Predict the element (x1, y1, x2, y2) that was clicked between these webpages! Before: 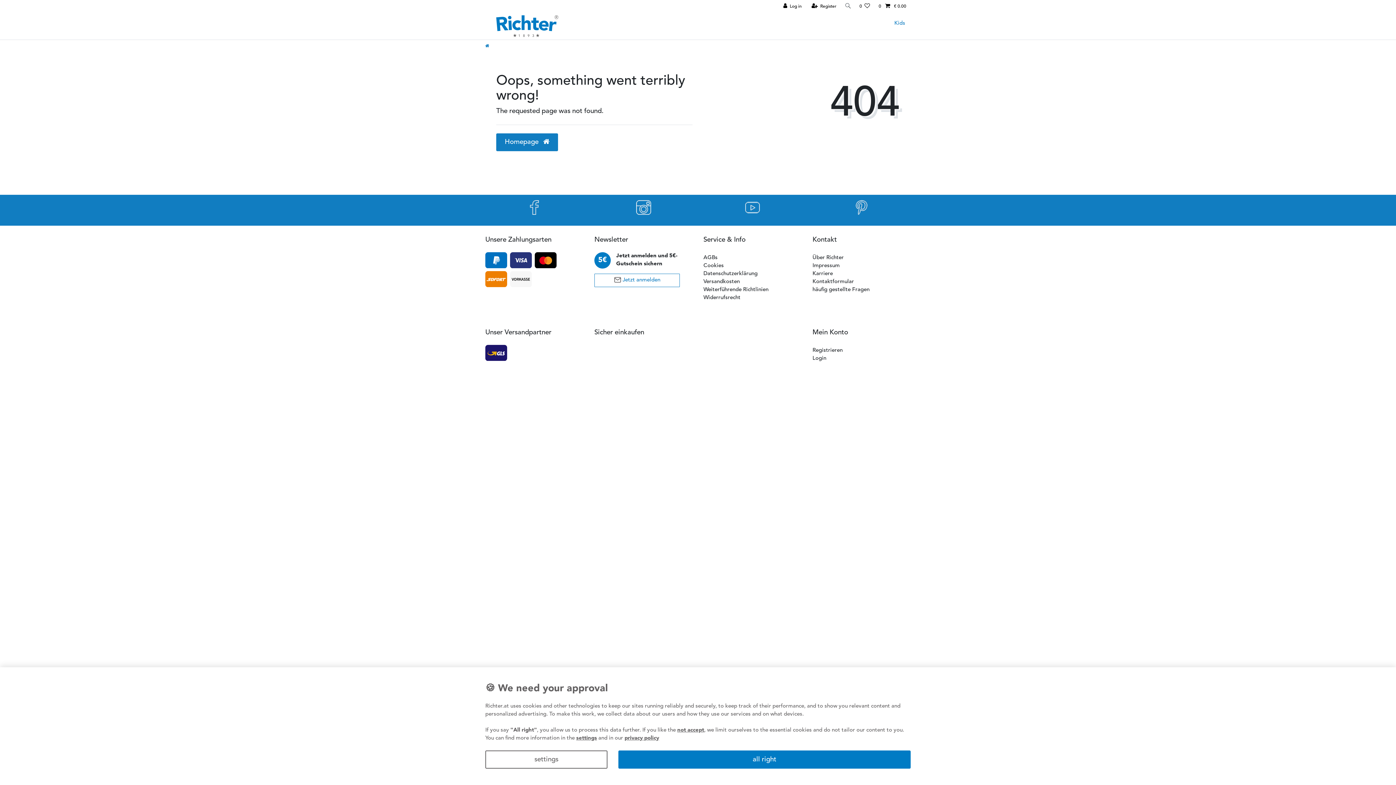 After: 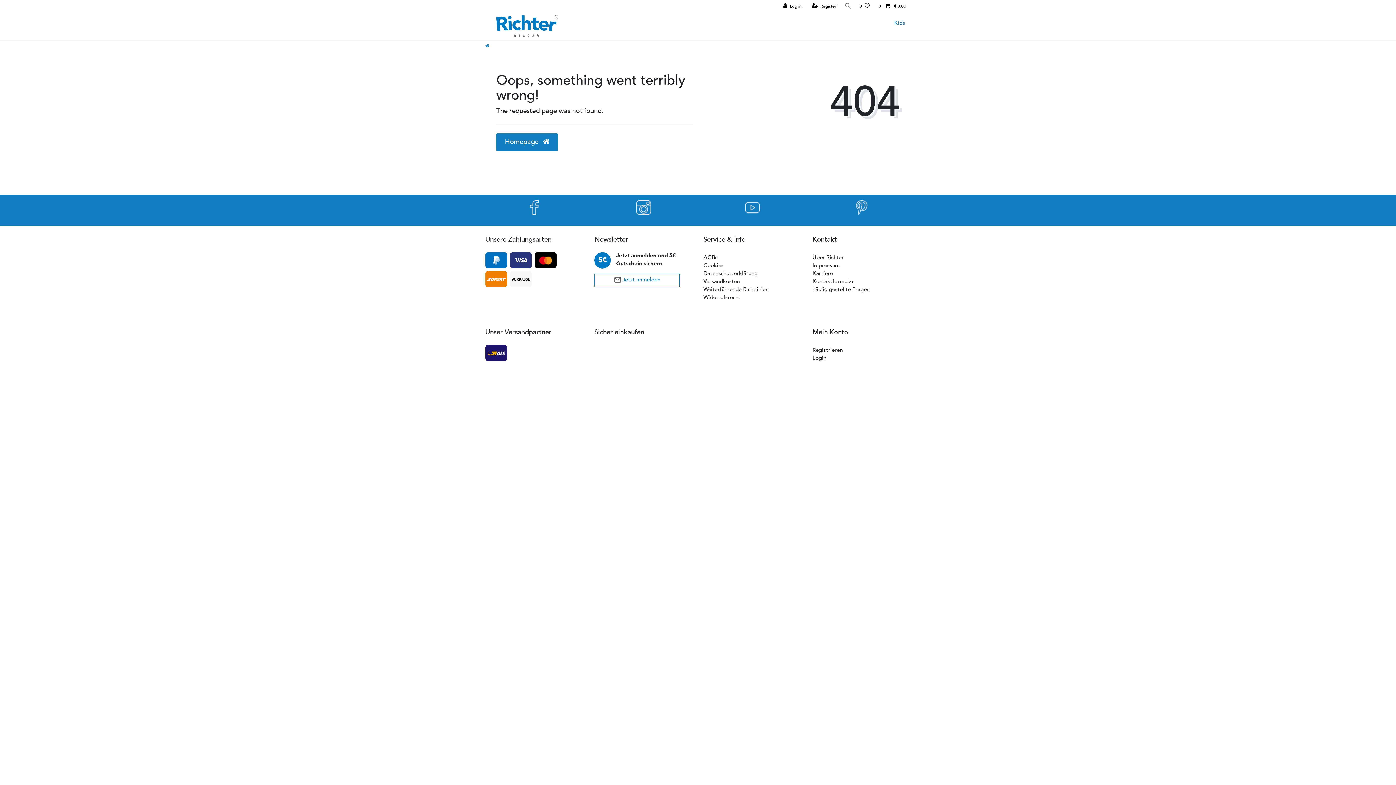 Action: label: all right bbox: (618, 750, 910, 769)